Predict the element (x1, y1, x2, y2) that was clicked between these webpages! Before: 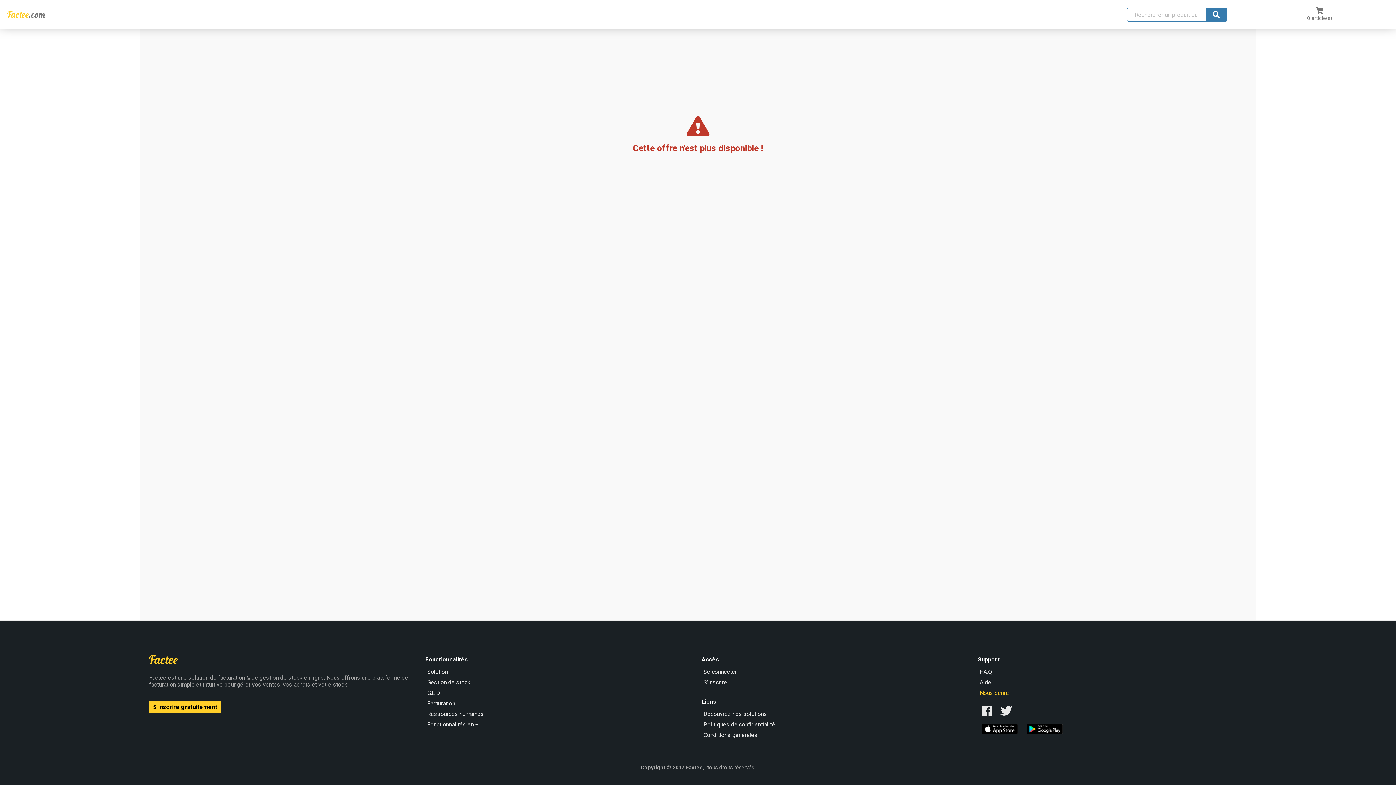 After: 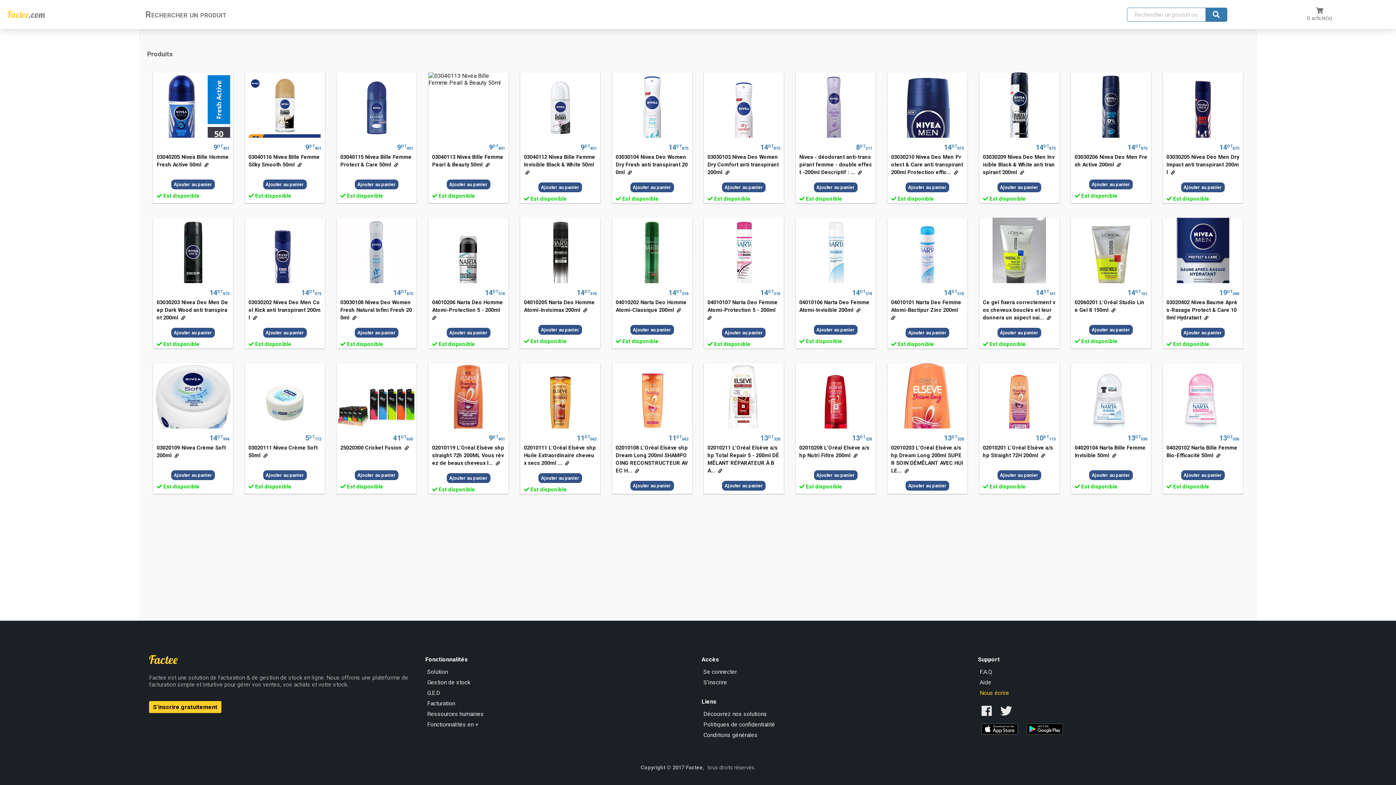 Action: bbox: (1205, 7, 1227, 21)